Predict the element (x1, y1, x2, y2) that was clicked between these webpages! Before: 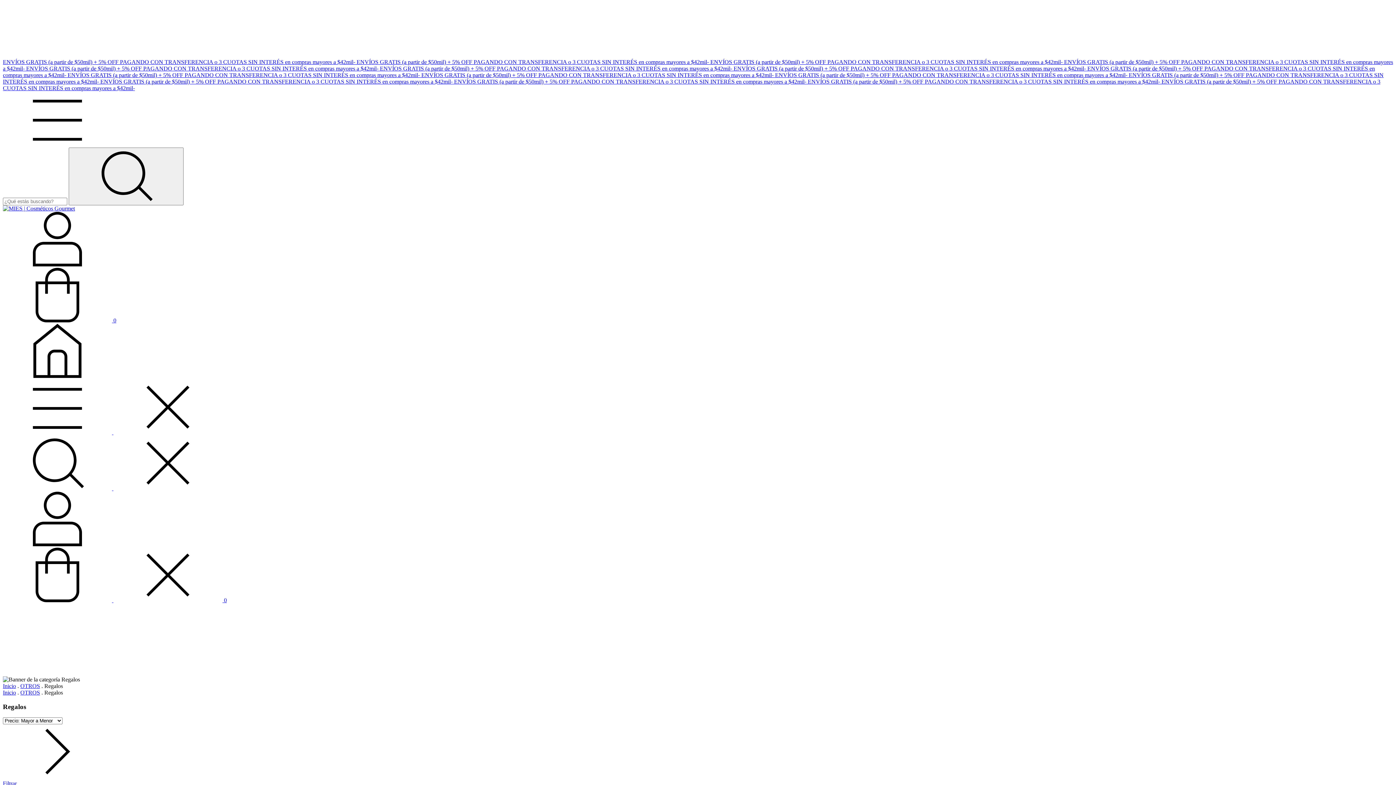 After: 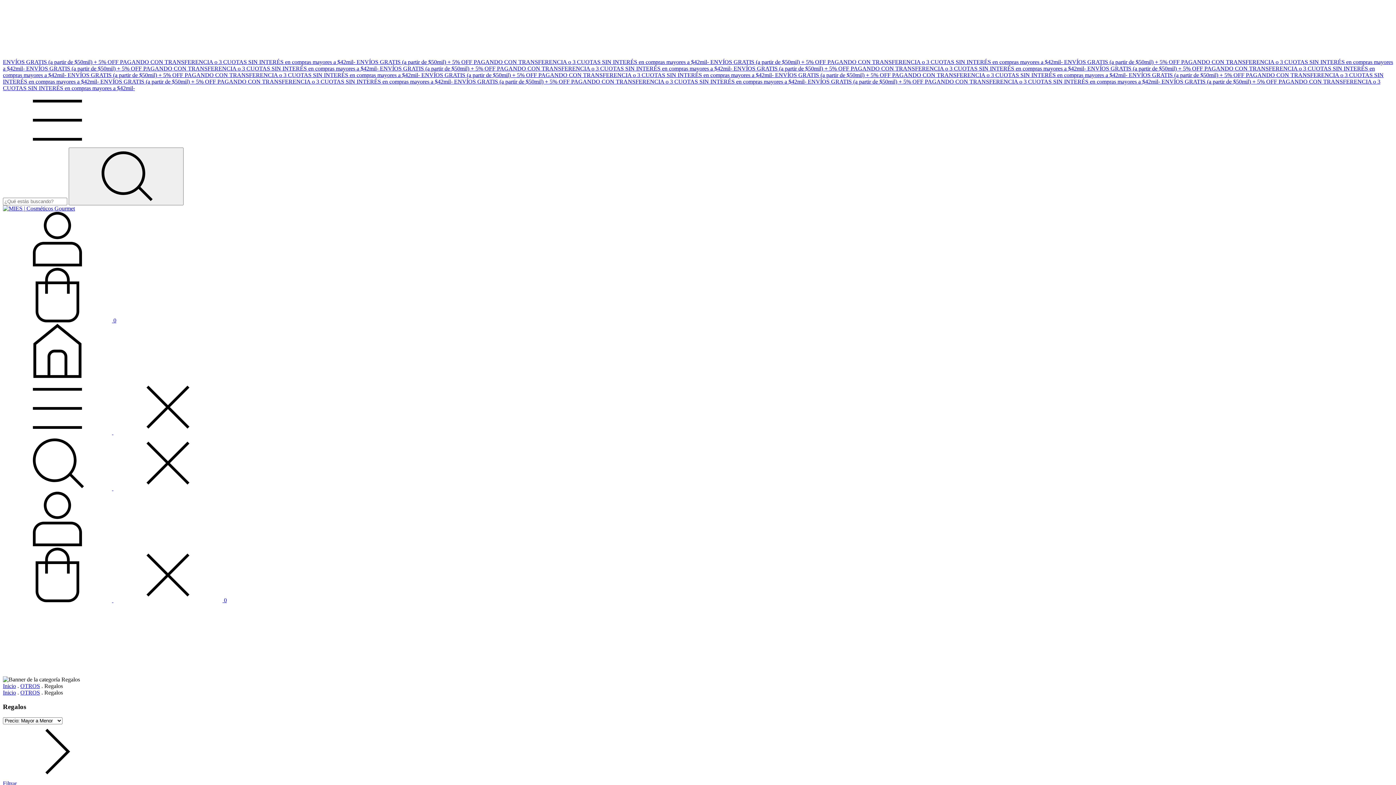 Action: bbox: (2, 141, 112, 147) label: Menú